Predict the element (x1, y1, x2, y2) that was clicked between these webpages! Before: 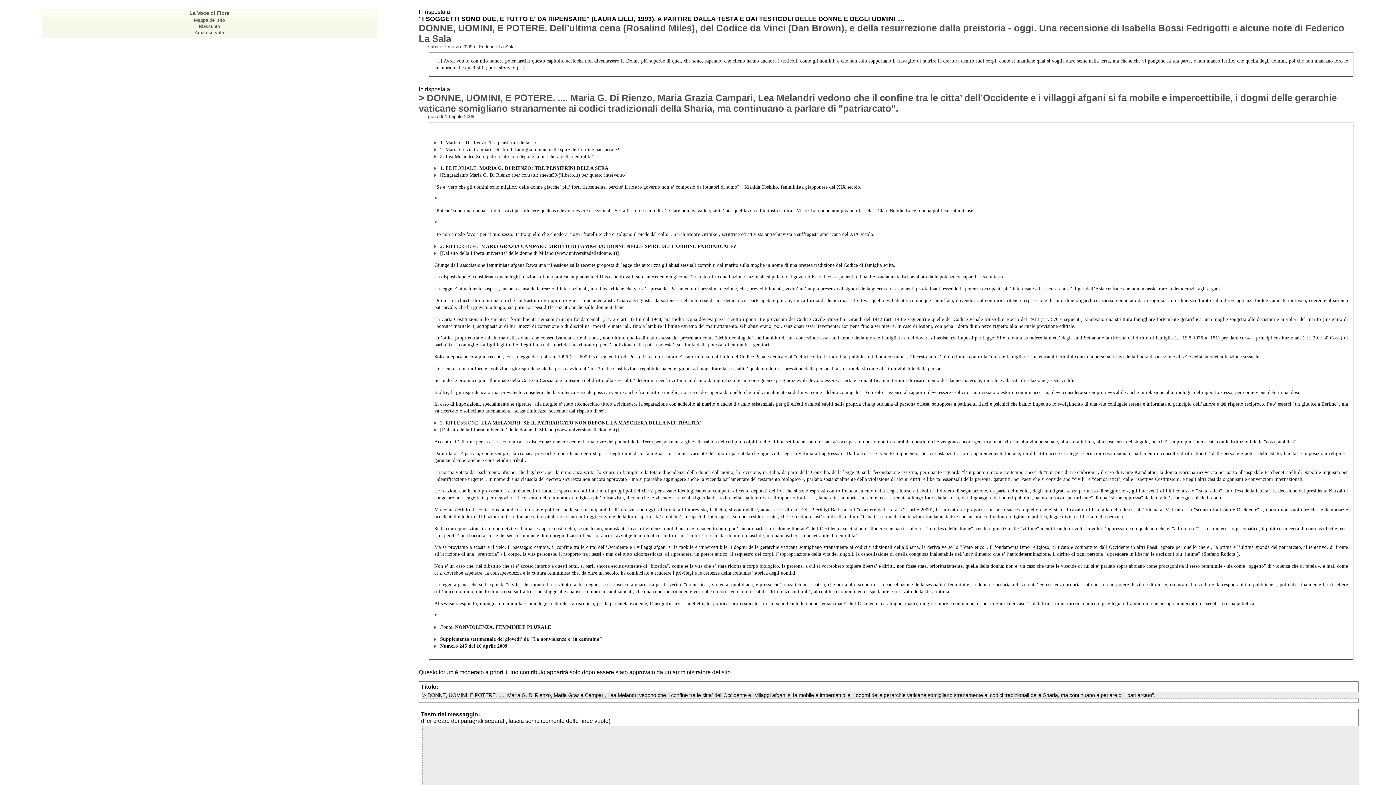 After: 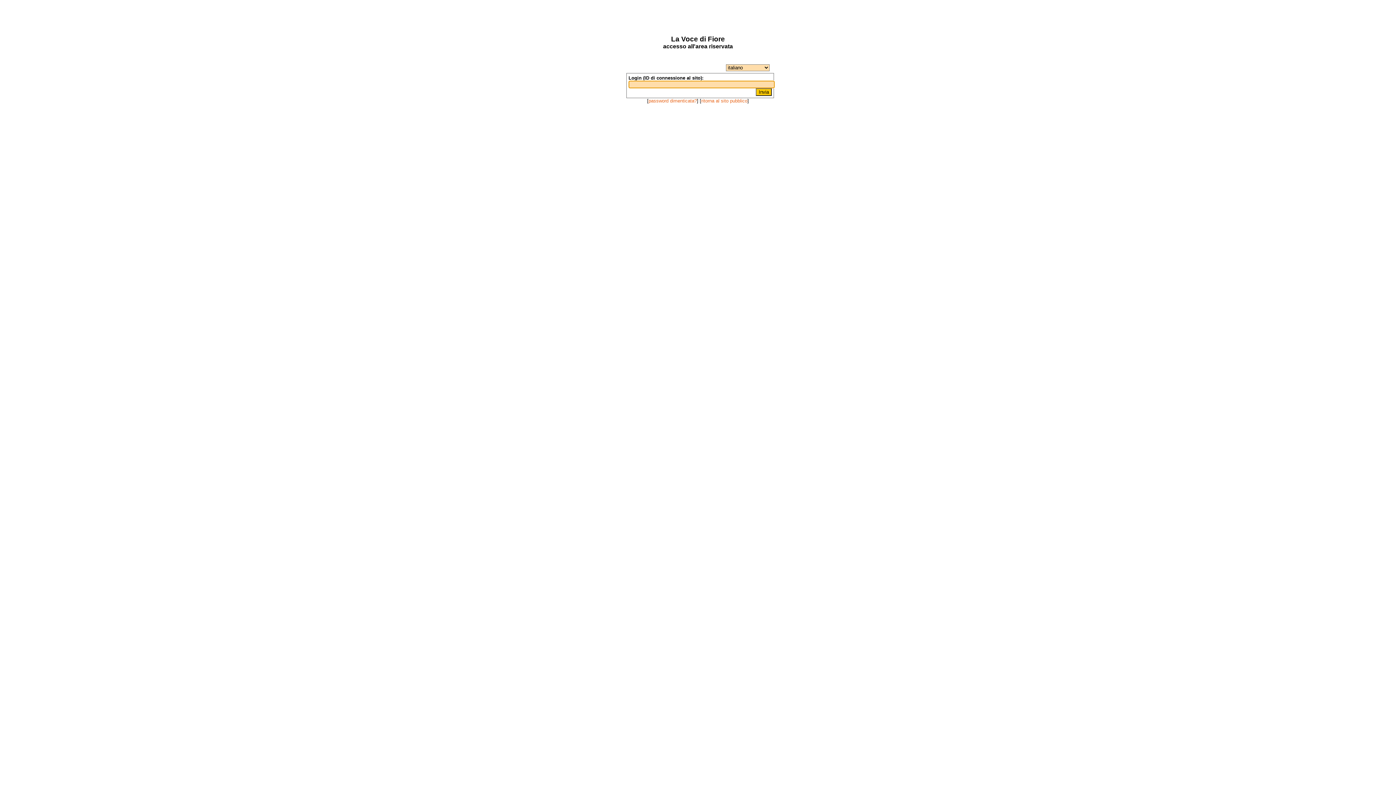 Action: bbox: (194, 29, 224, 35) label: Area riservata